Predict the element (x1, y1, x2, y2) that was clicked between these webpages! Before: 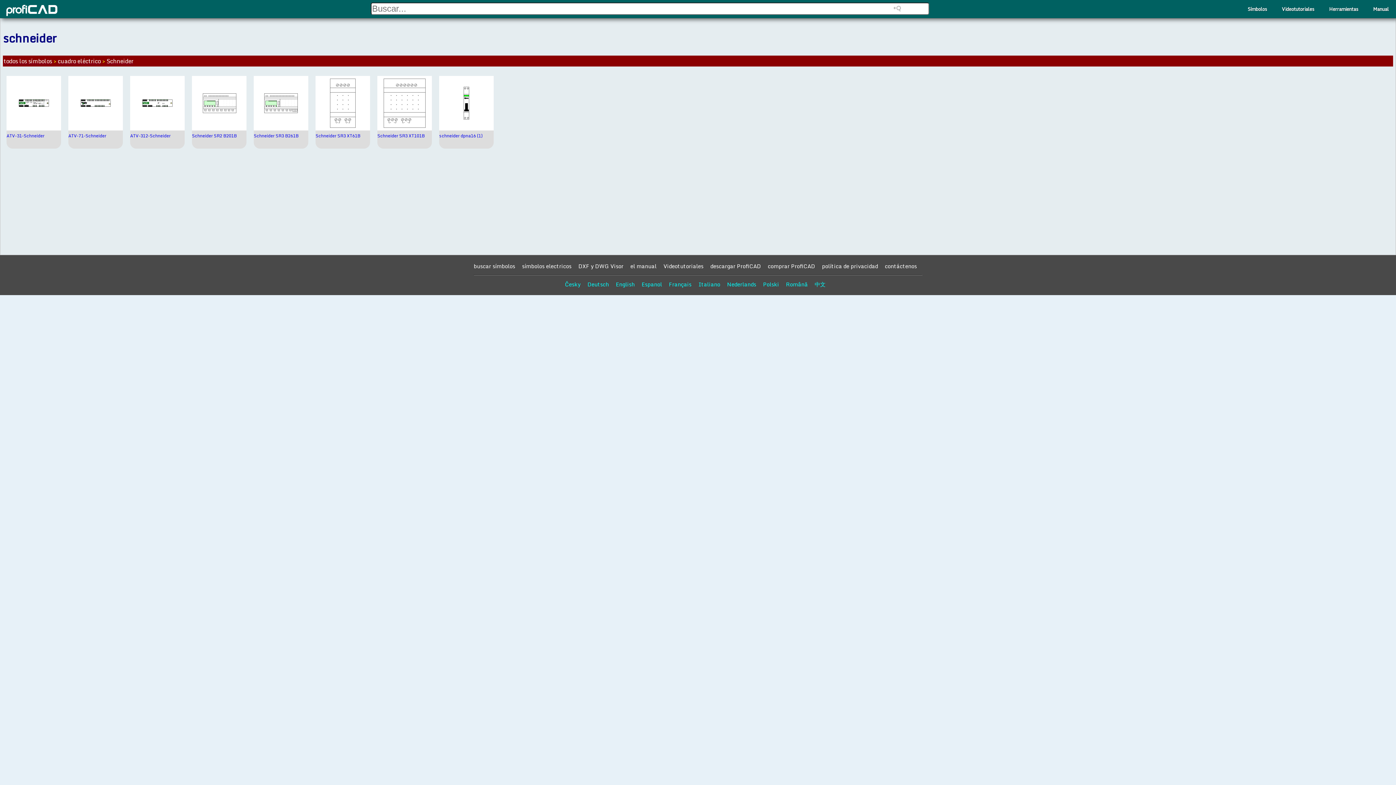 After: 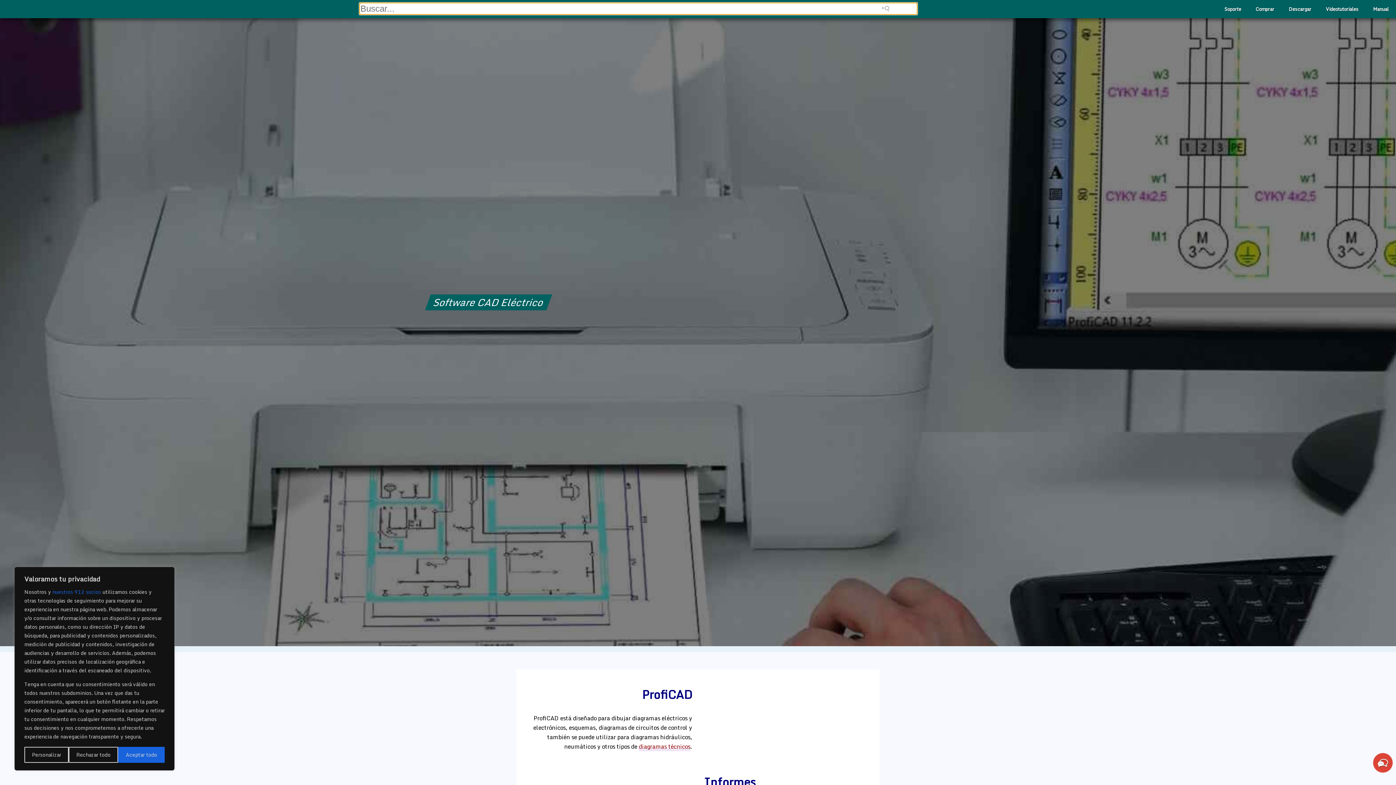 Action: label: Espanol bbox: (641, 280, 662, 288)